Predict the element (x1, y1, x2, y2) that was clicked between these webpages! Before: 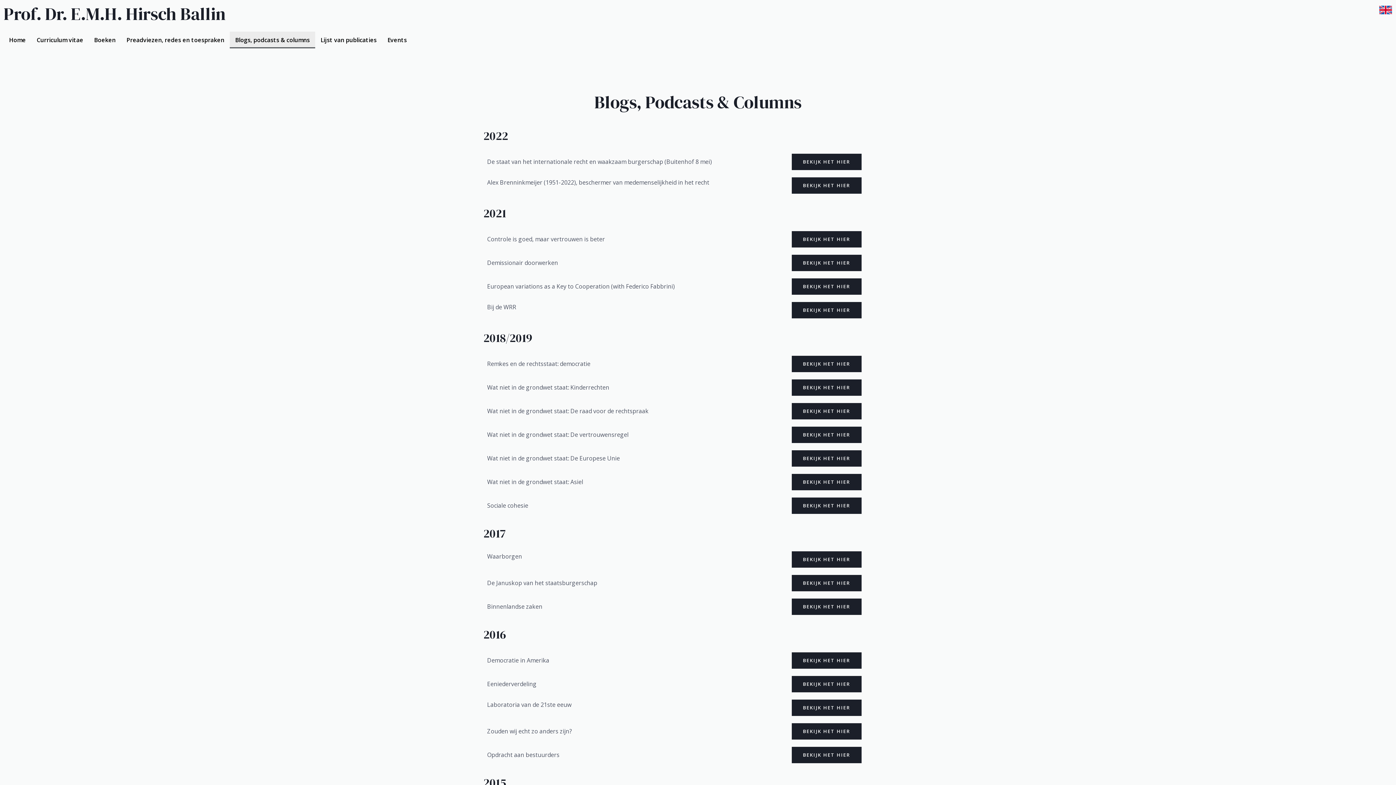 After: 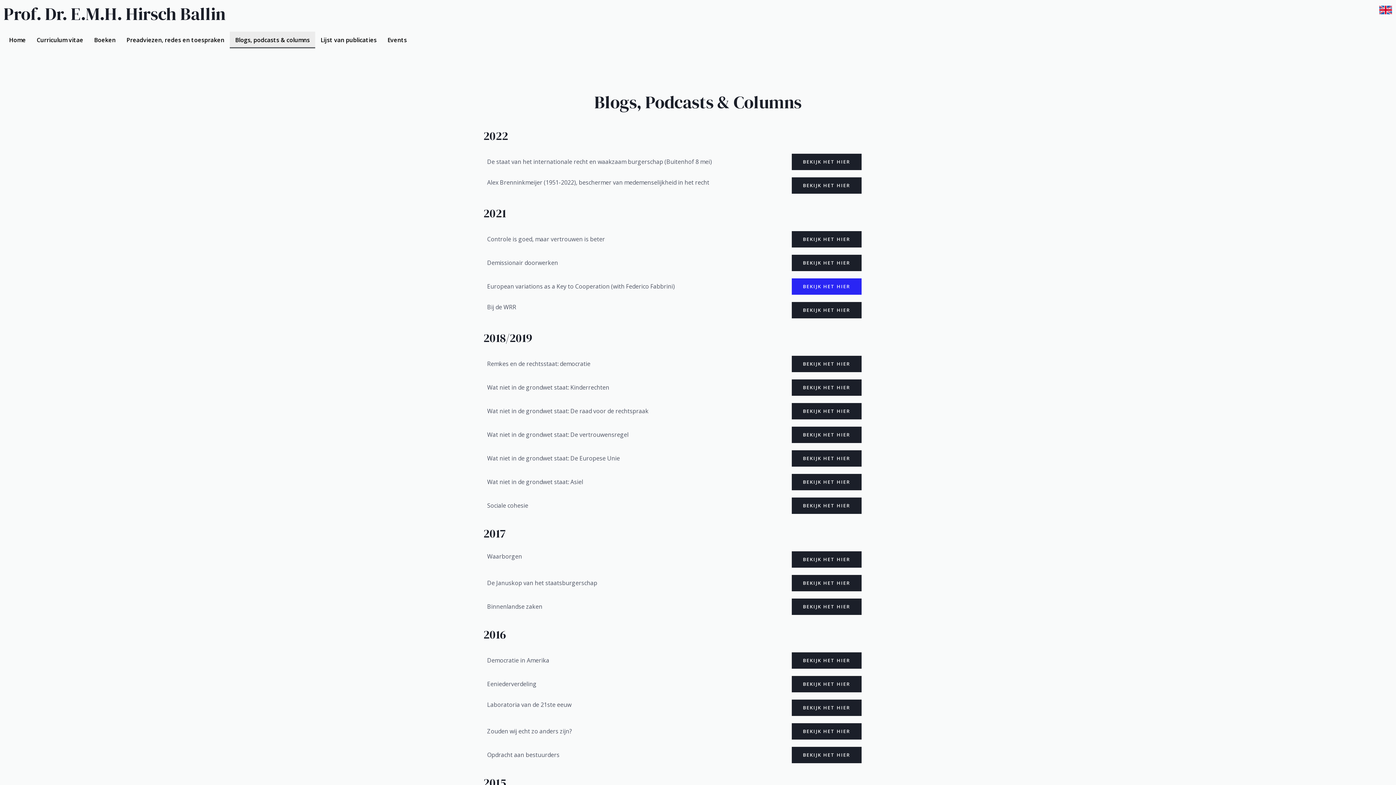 Action: label: BEKIJK HET HIER bbox: (791, 278, 861, 294)